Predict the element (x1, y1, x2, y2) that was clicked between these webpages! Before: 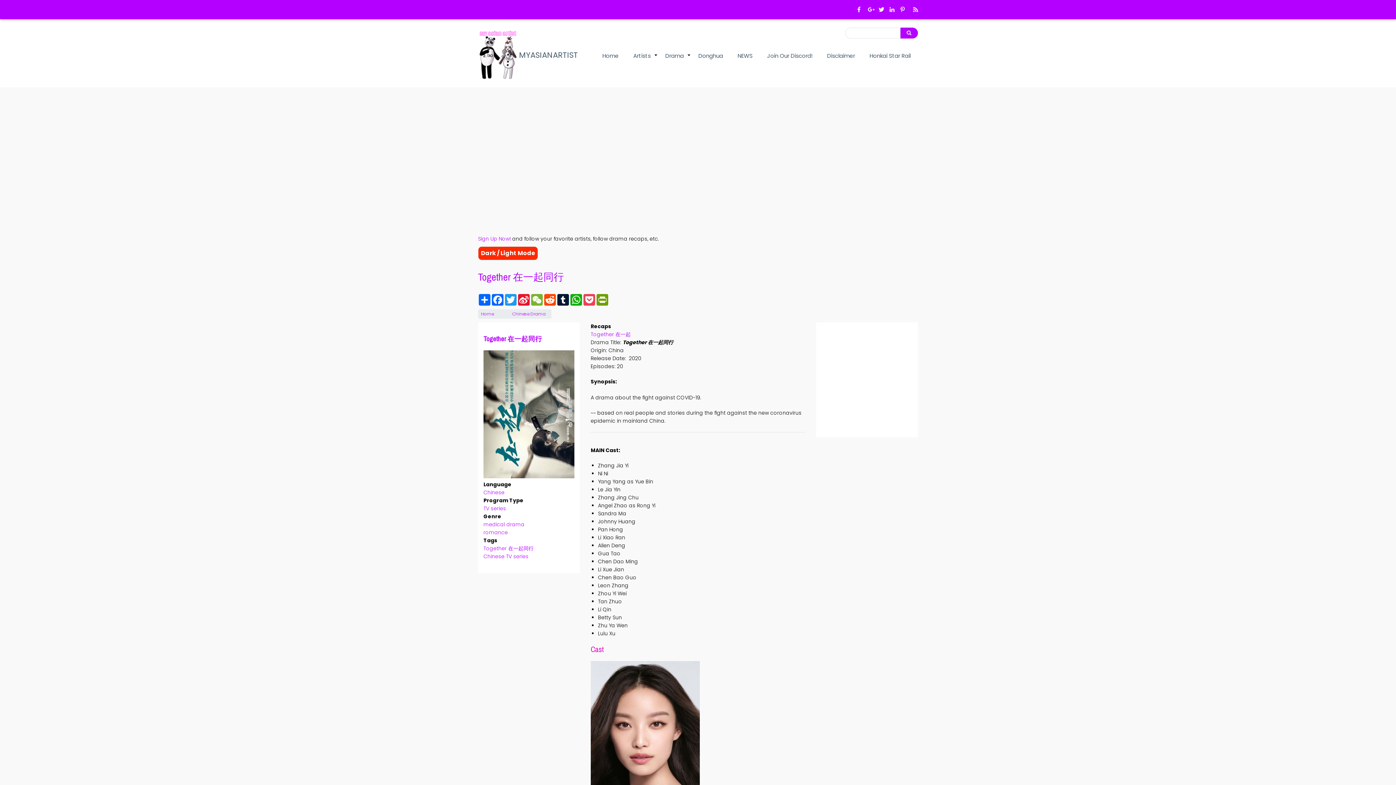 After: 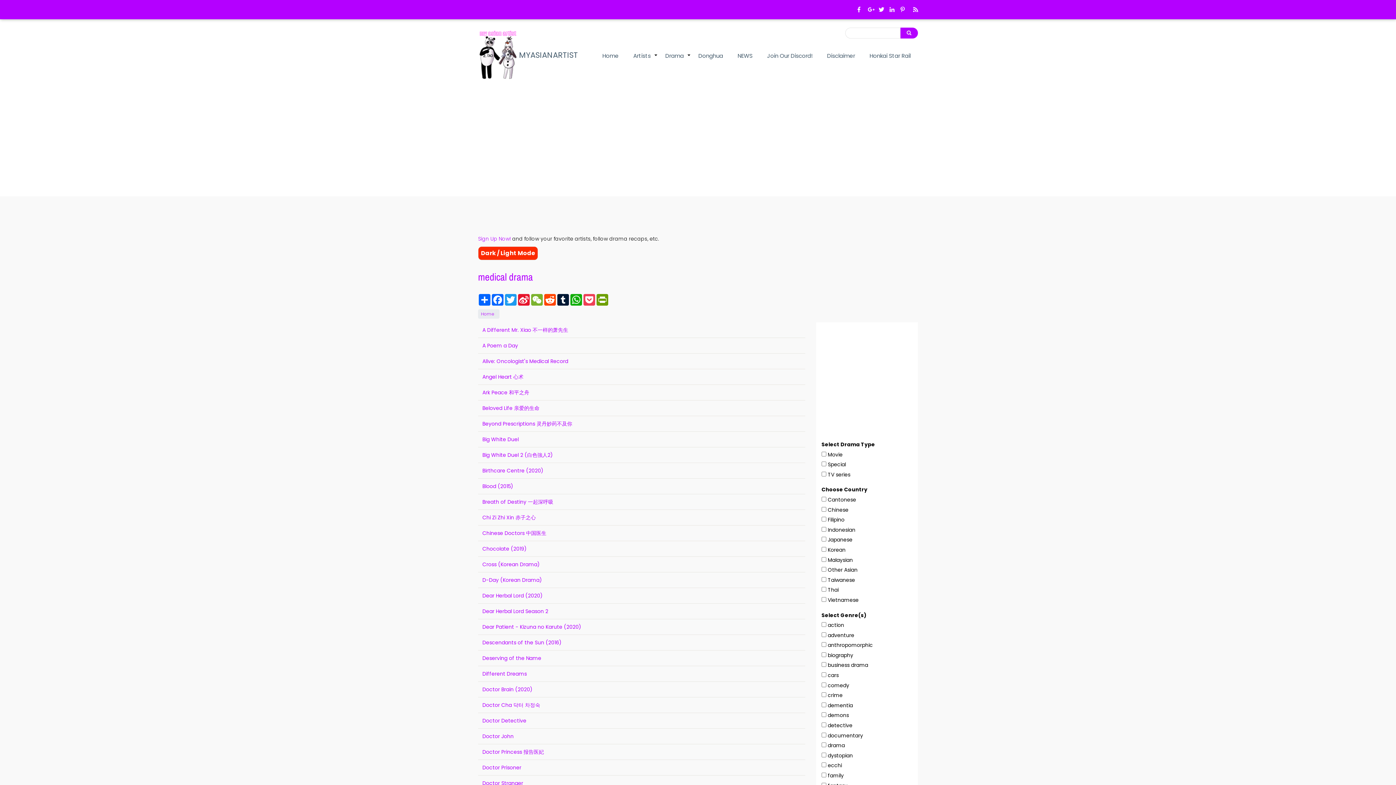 Action: bbox: (483, 520, 524, 528) label: medical drama